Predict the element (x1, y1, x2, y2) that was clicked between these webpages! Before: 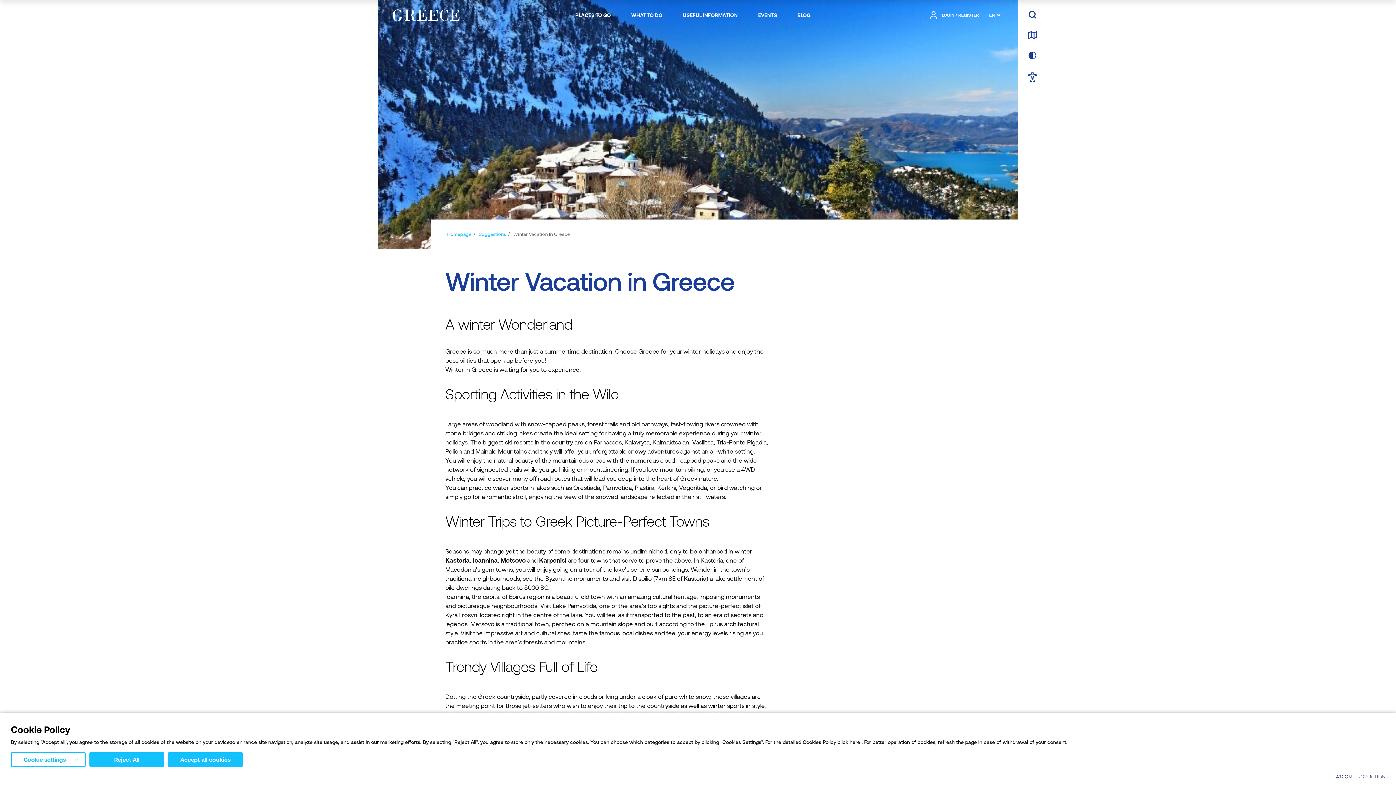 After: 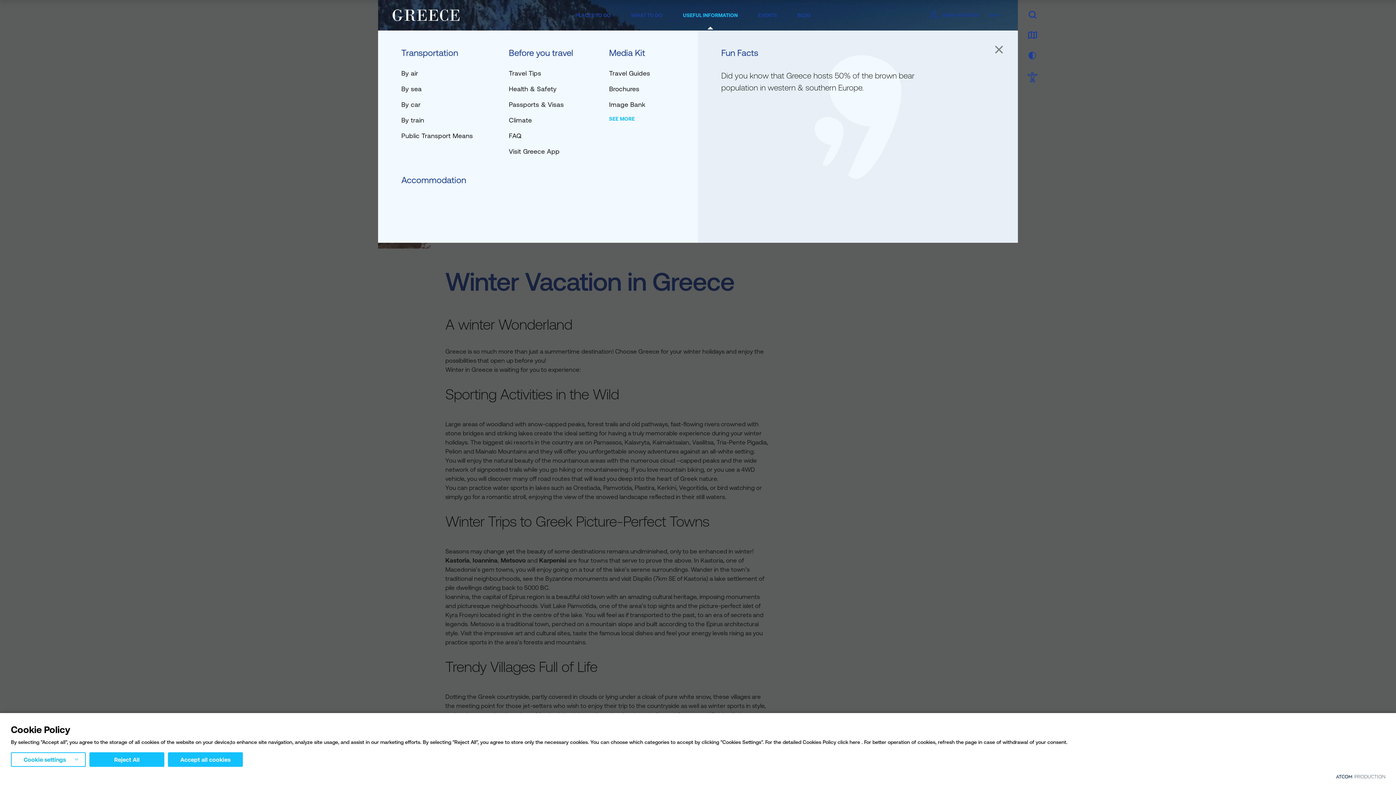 Action: label: USEFUL INFORMATION bbox: (680, 8, 740, 22)